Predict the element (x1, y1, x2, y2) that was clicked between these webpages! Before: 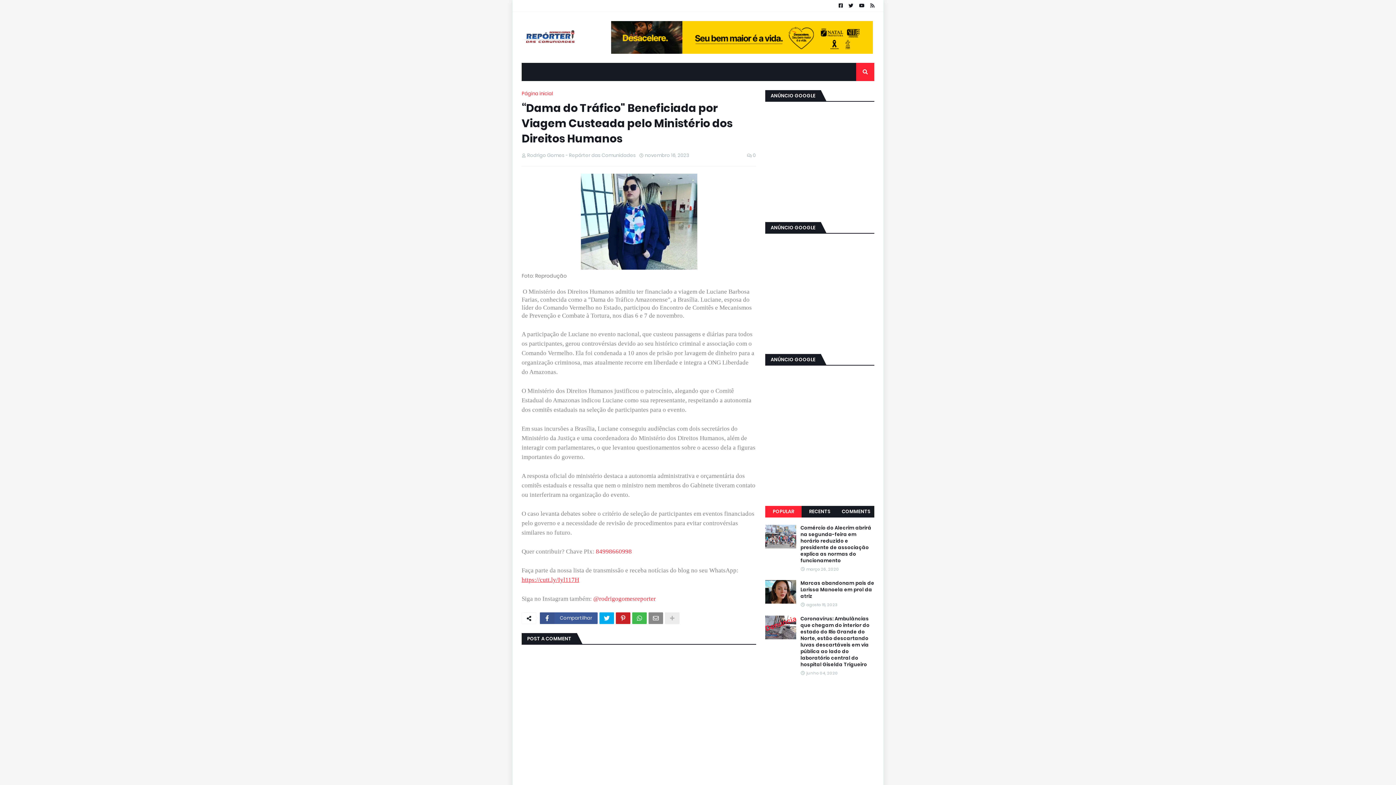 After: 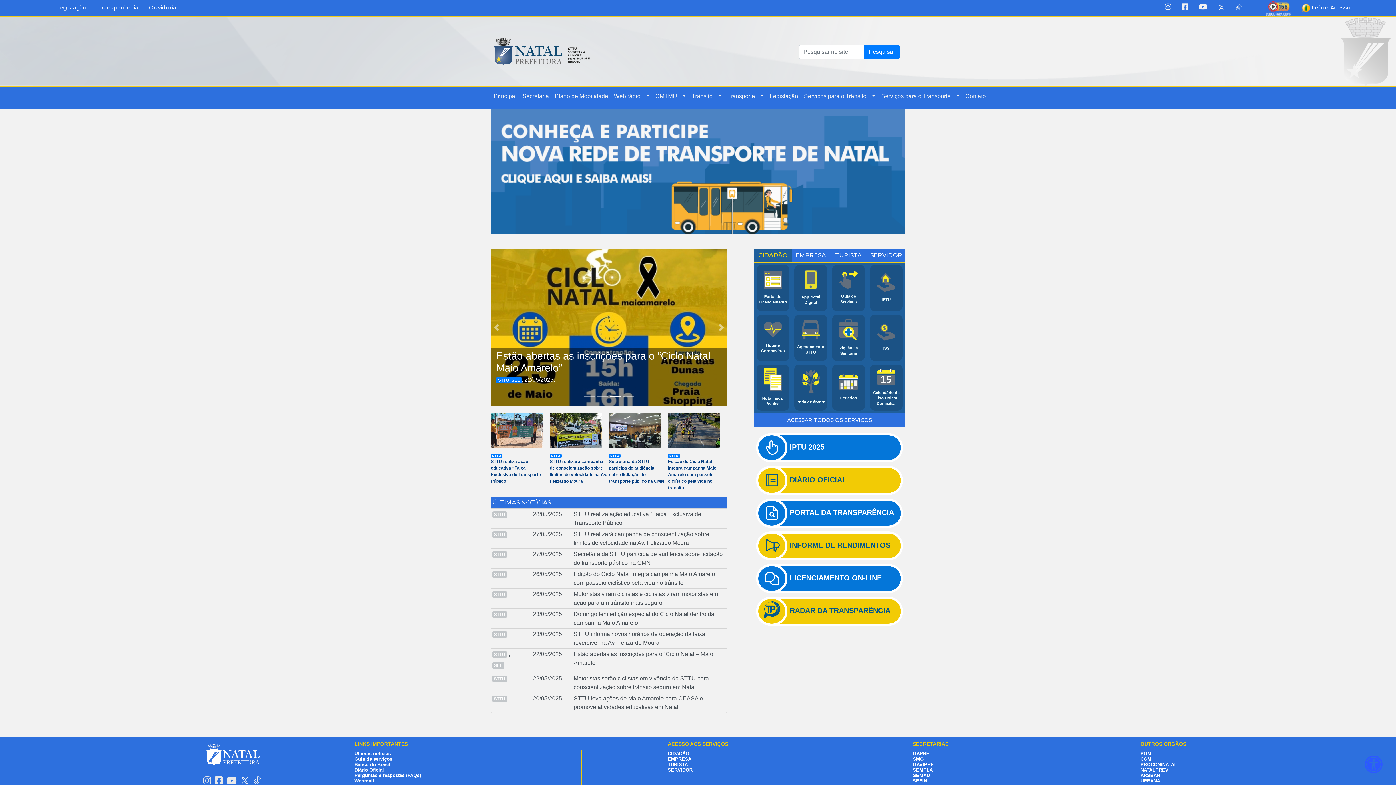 Action: bbox: (611, 48, 873, 55)